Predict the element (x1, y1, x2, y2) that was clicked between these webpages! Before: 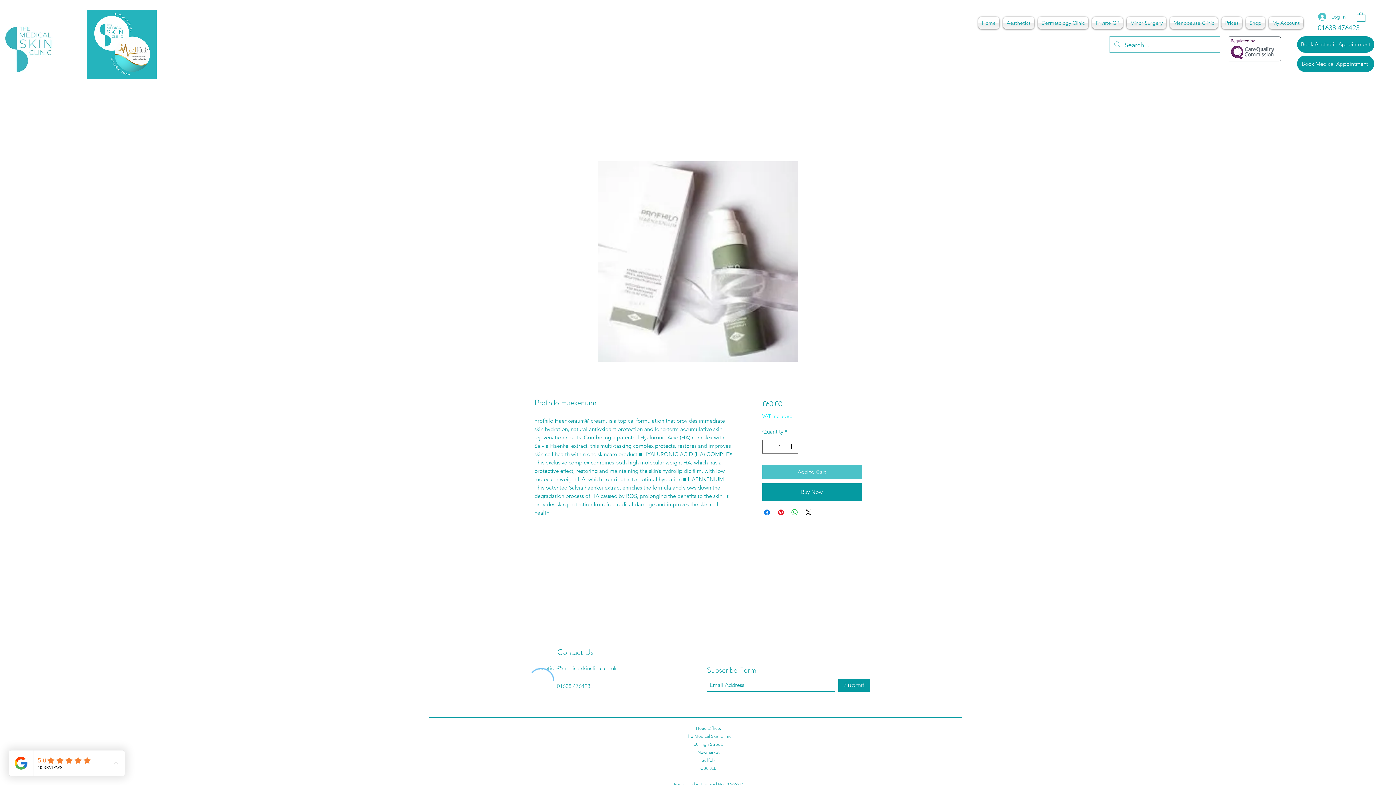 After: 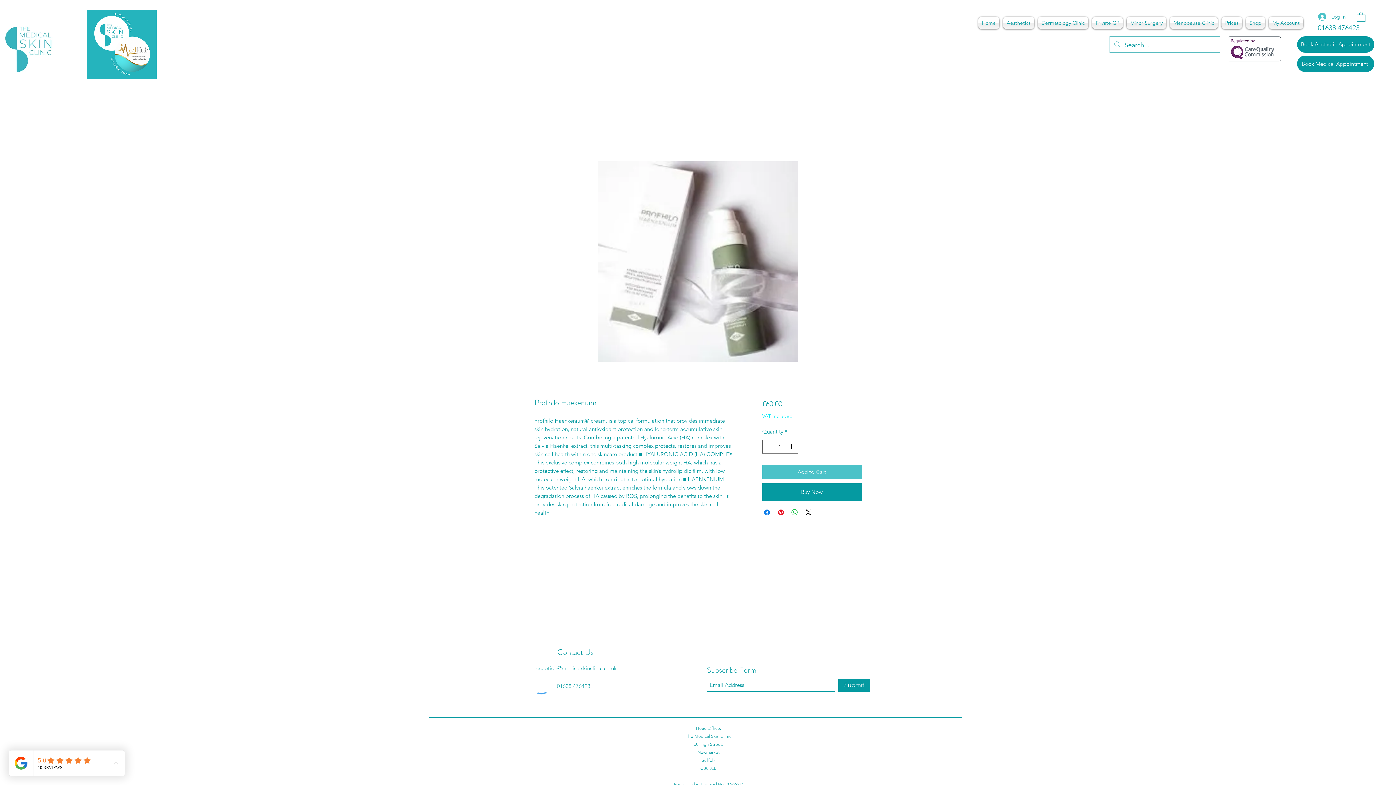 Action: bbox: (534, 664, 616, 671) label: reception@medicalskinclinic.co.uk